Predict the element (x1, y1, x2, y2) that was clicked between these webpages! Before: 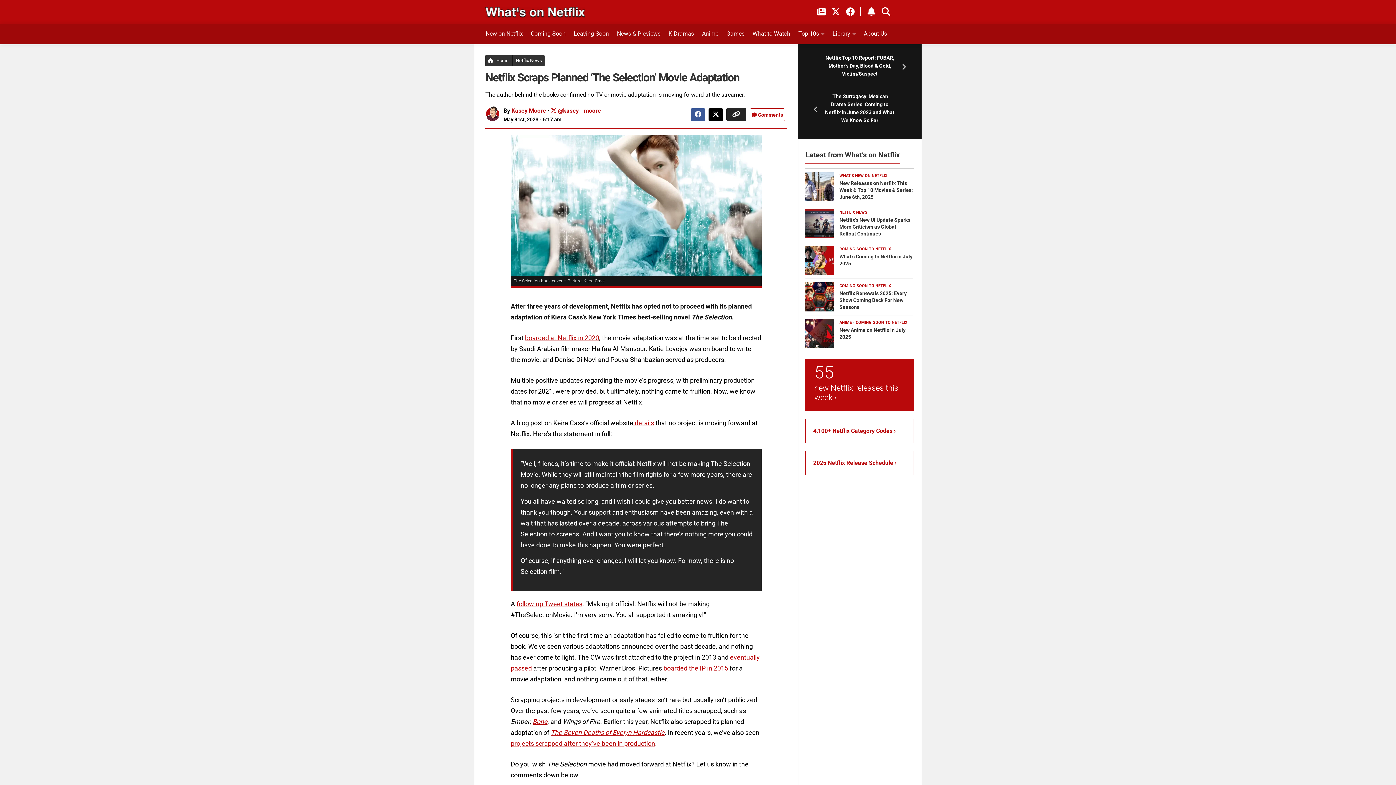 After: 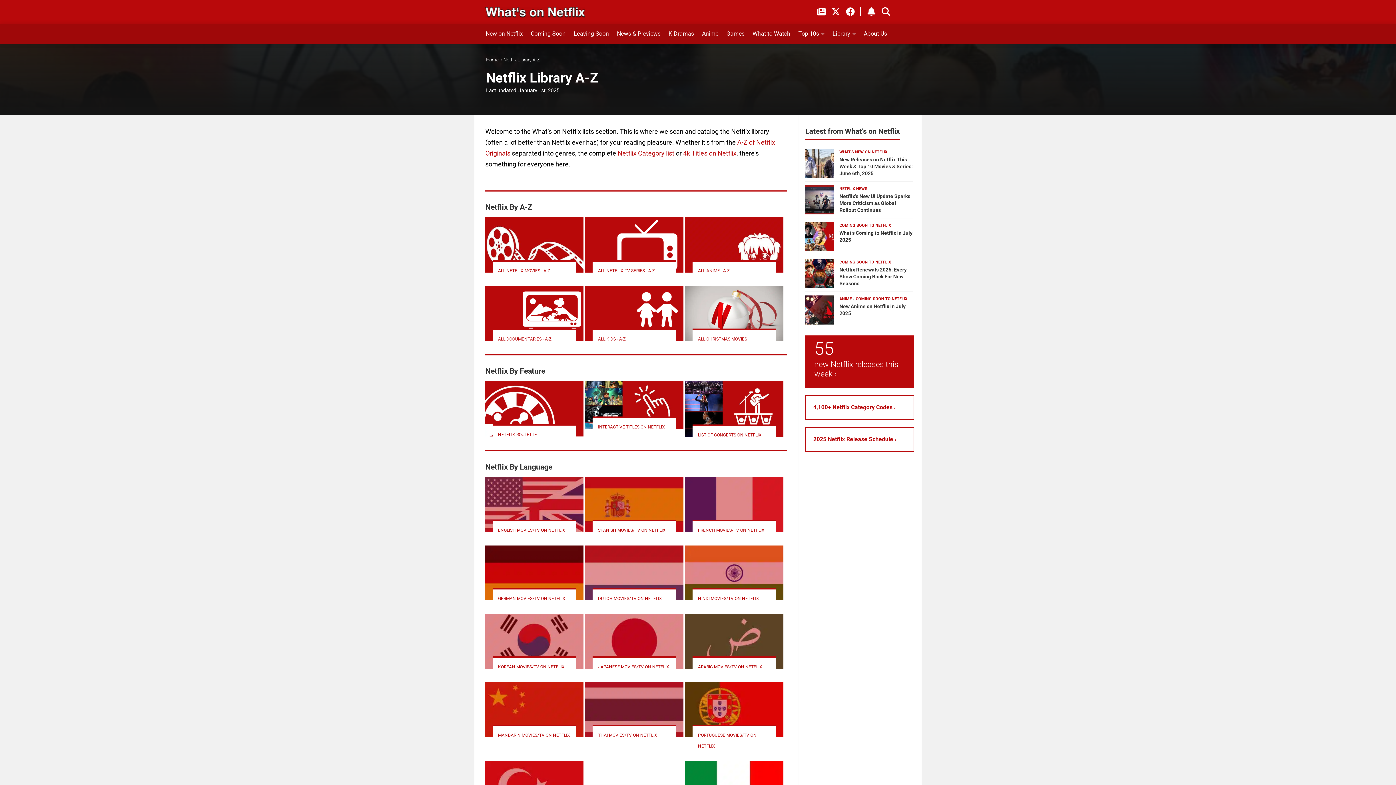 Action: label: Library bbox: (832, 27, 856, 40)